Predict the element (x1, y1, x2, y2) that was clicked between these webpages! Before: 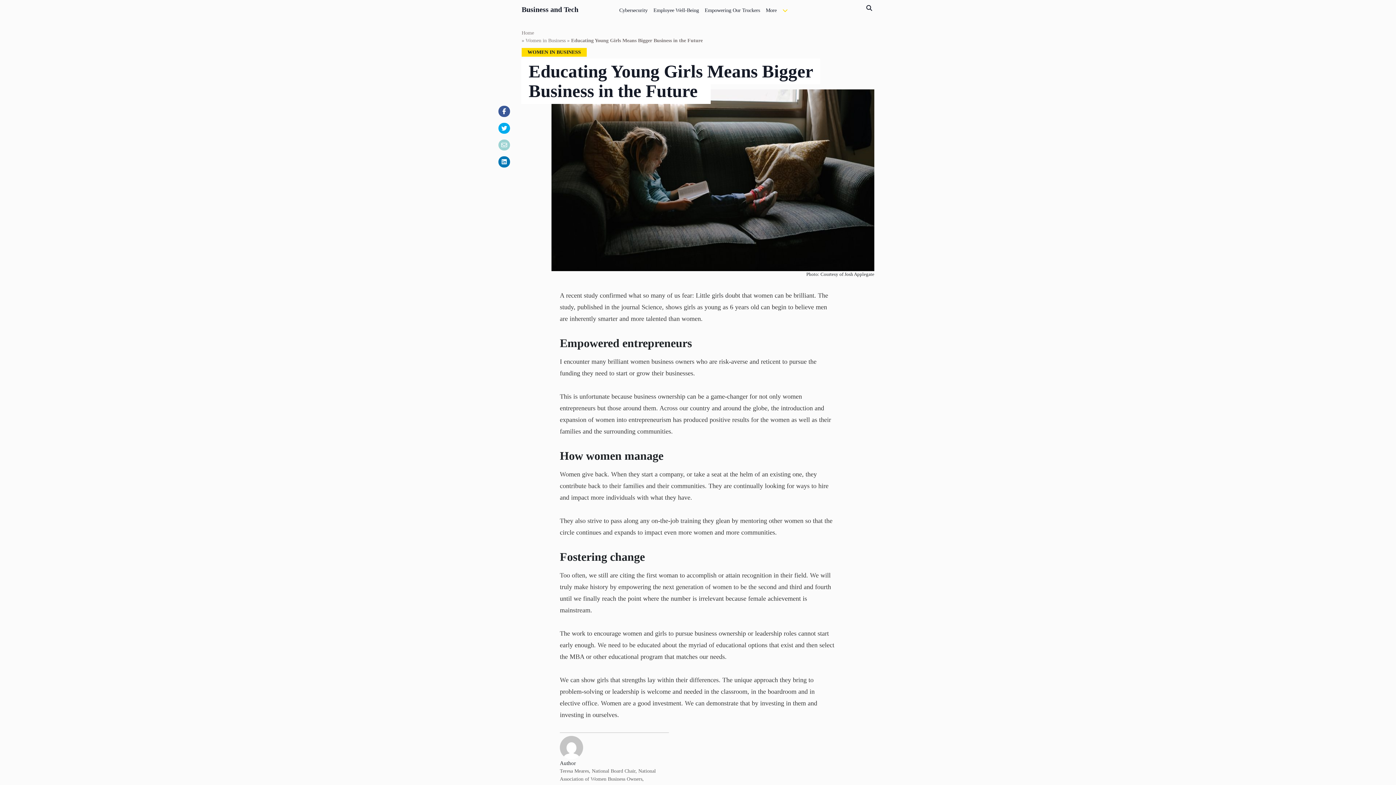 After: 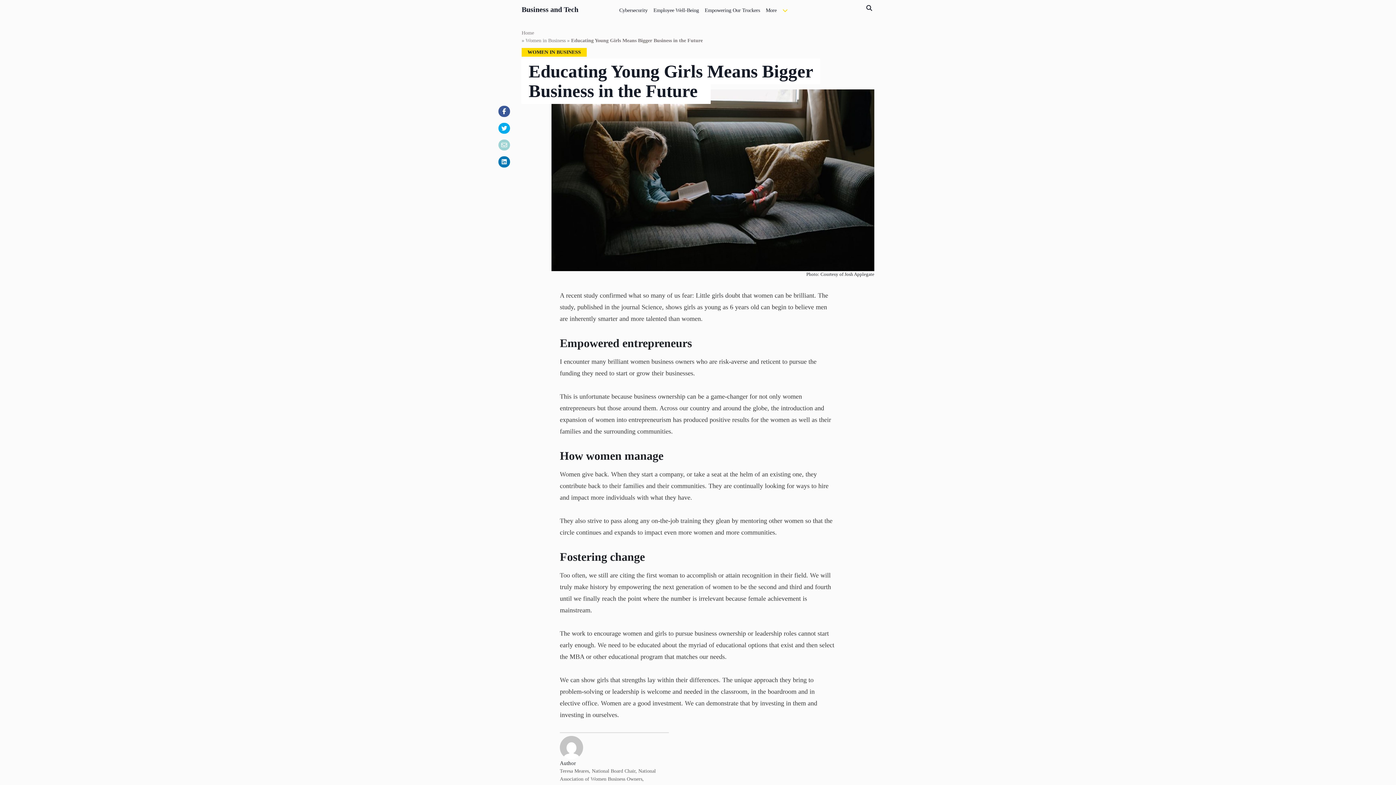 Action: bbox: (498, 139, 510, 150)